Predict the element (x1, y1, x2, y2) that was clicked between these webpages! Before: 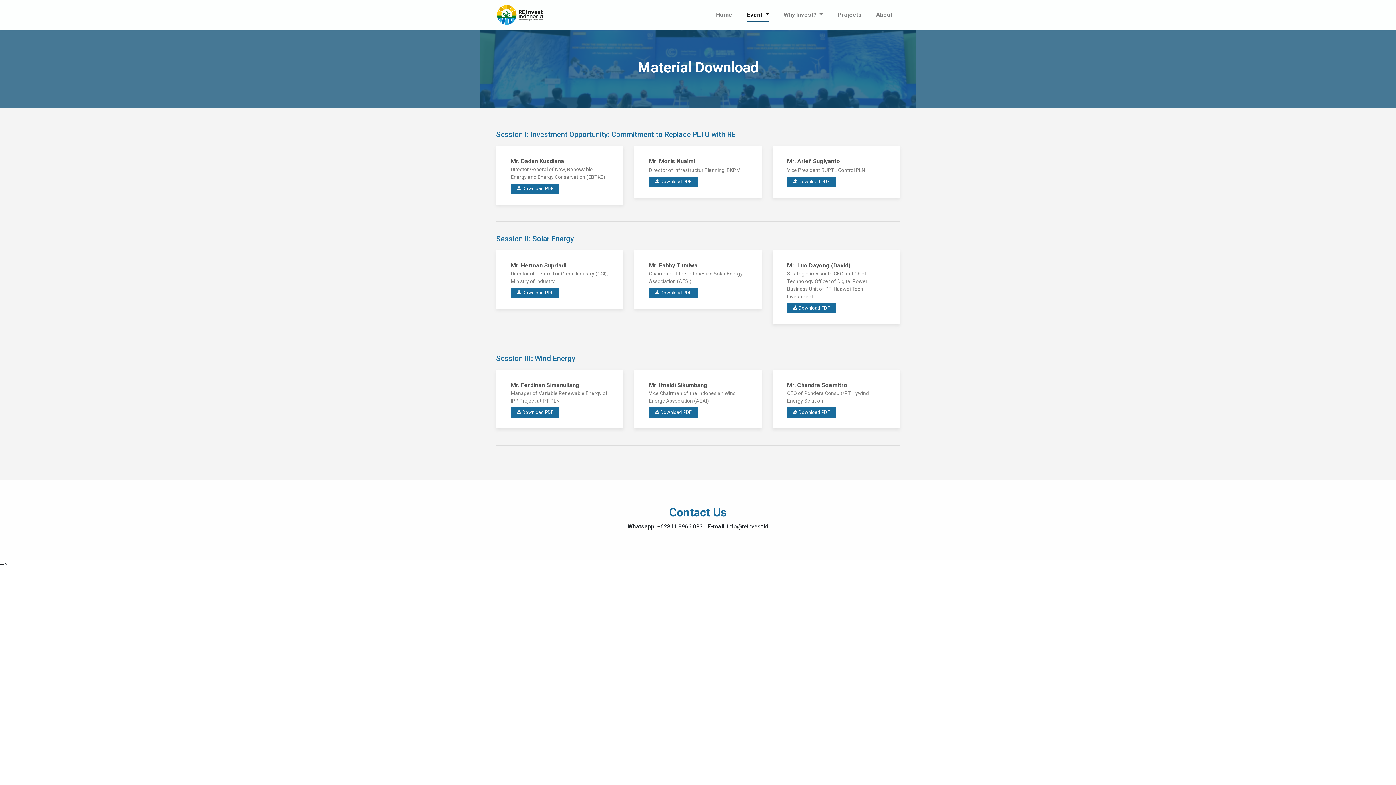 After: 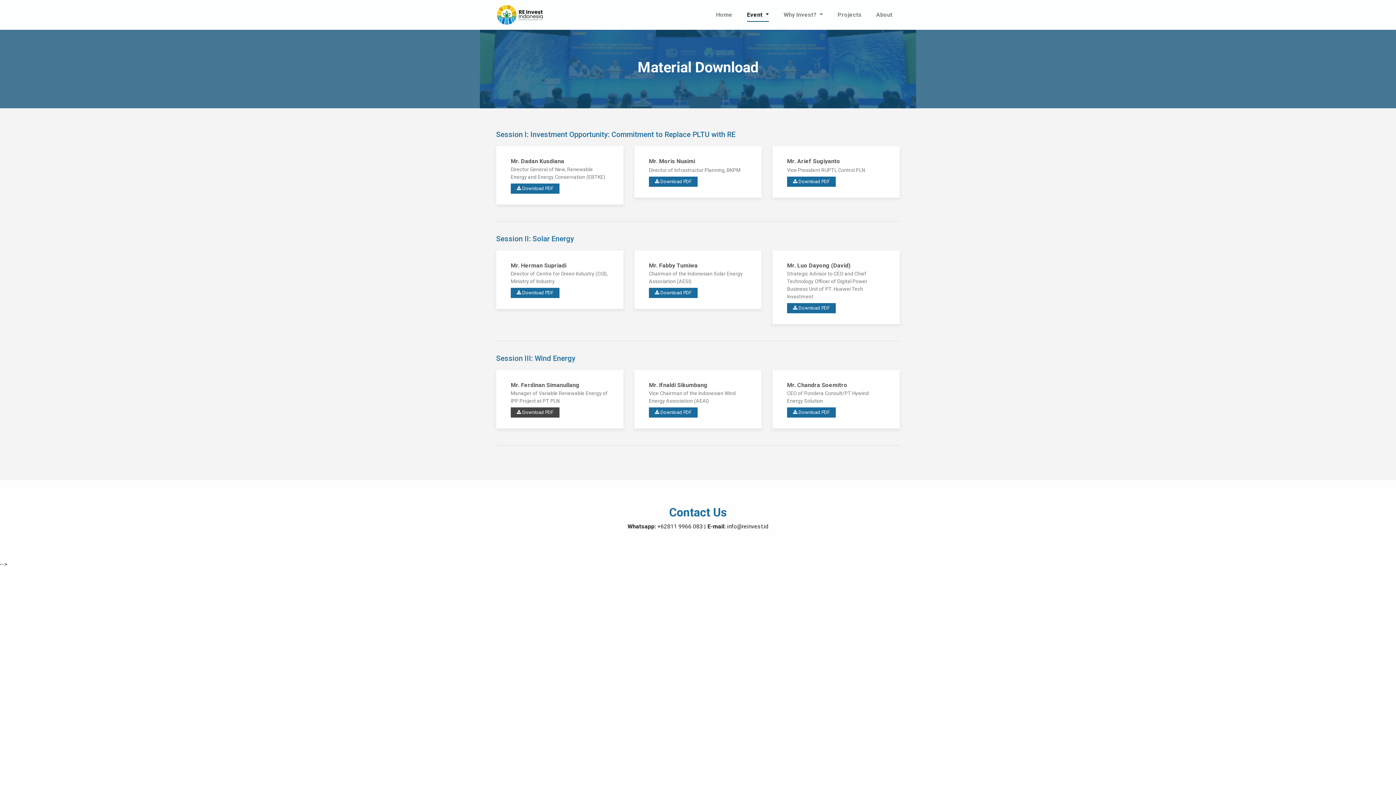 Action: bbox: (510, 407, 559, 417) label:  Download PDF